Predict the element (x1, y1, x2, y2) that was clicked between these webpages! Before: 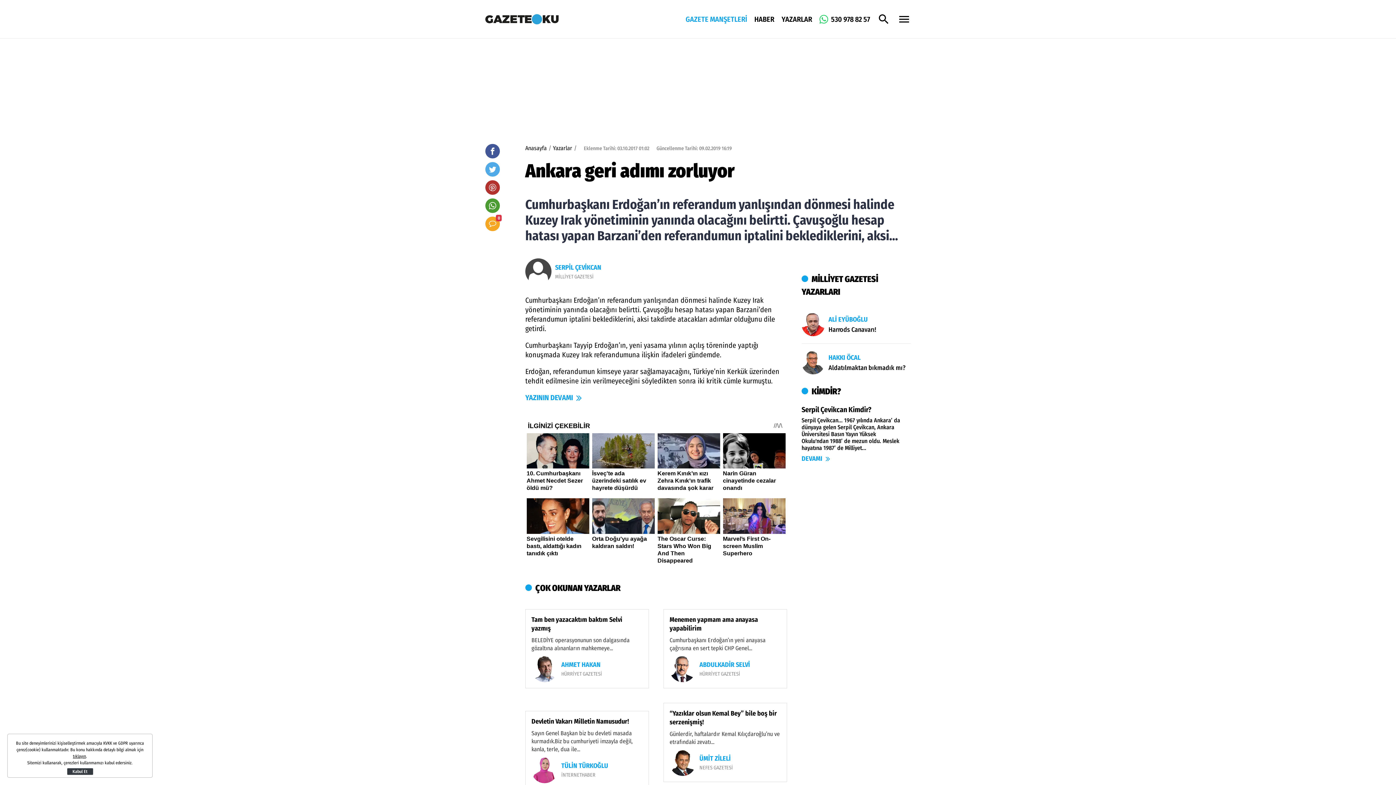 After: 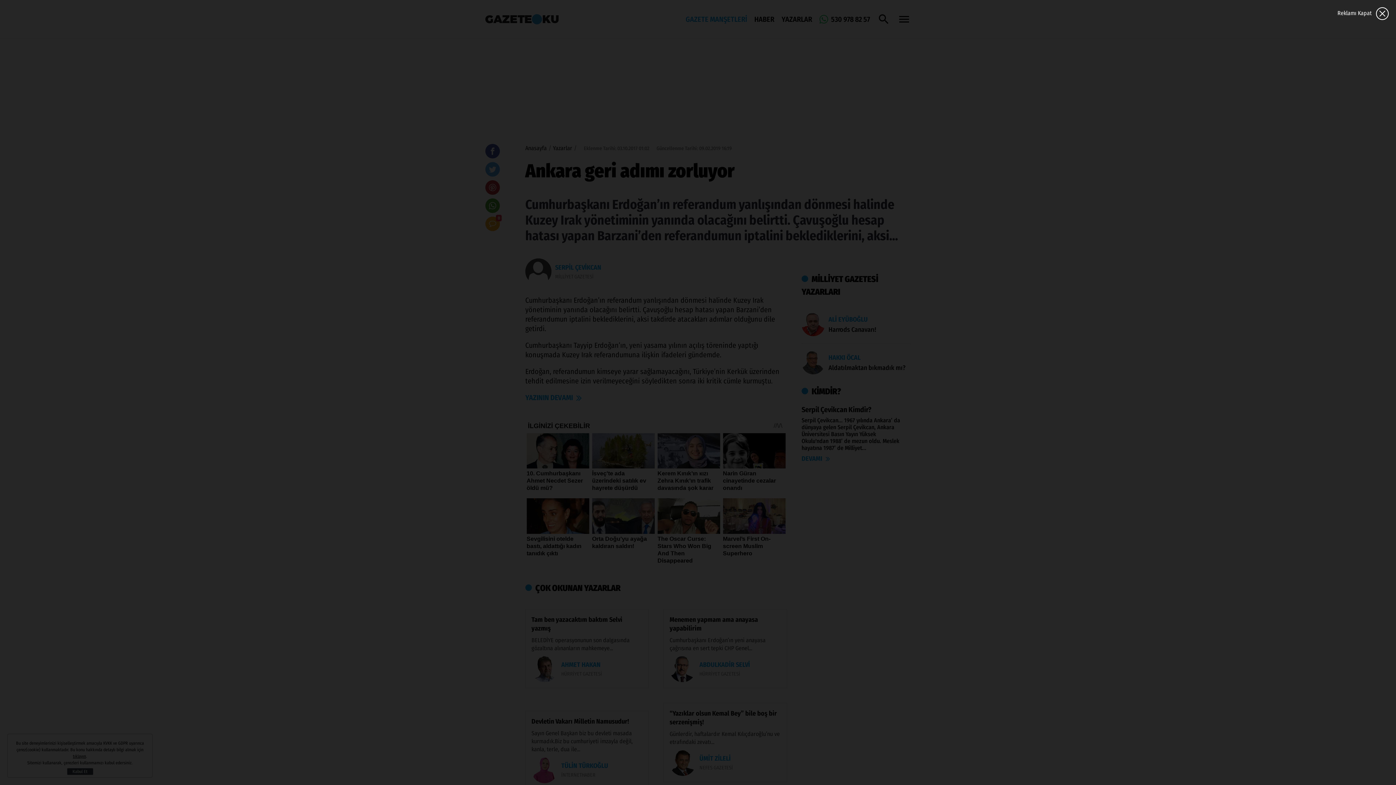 Action: bbox: (669, 615, 781, 652) label: Menemen yapmam ama anayasa yapabilirim

Cumhurbaşkanı Erdoğan’ın yeni anayasa çağrısına en sert tepki CHP Genel...